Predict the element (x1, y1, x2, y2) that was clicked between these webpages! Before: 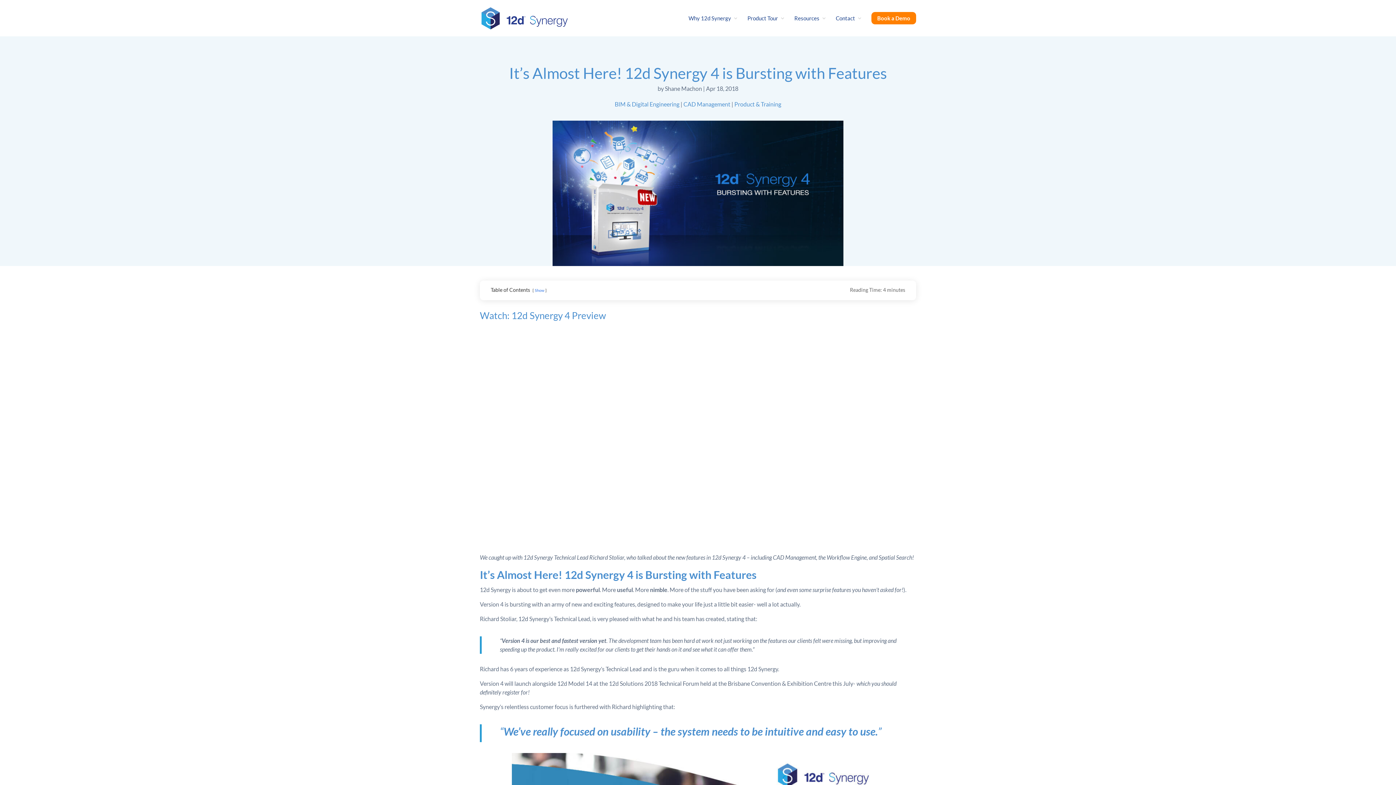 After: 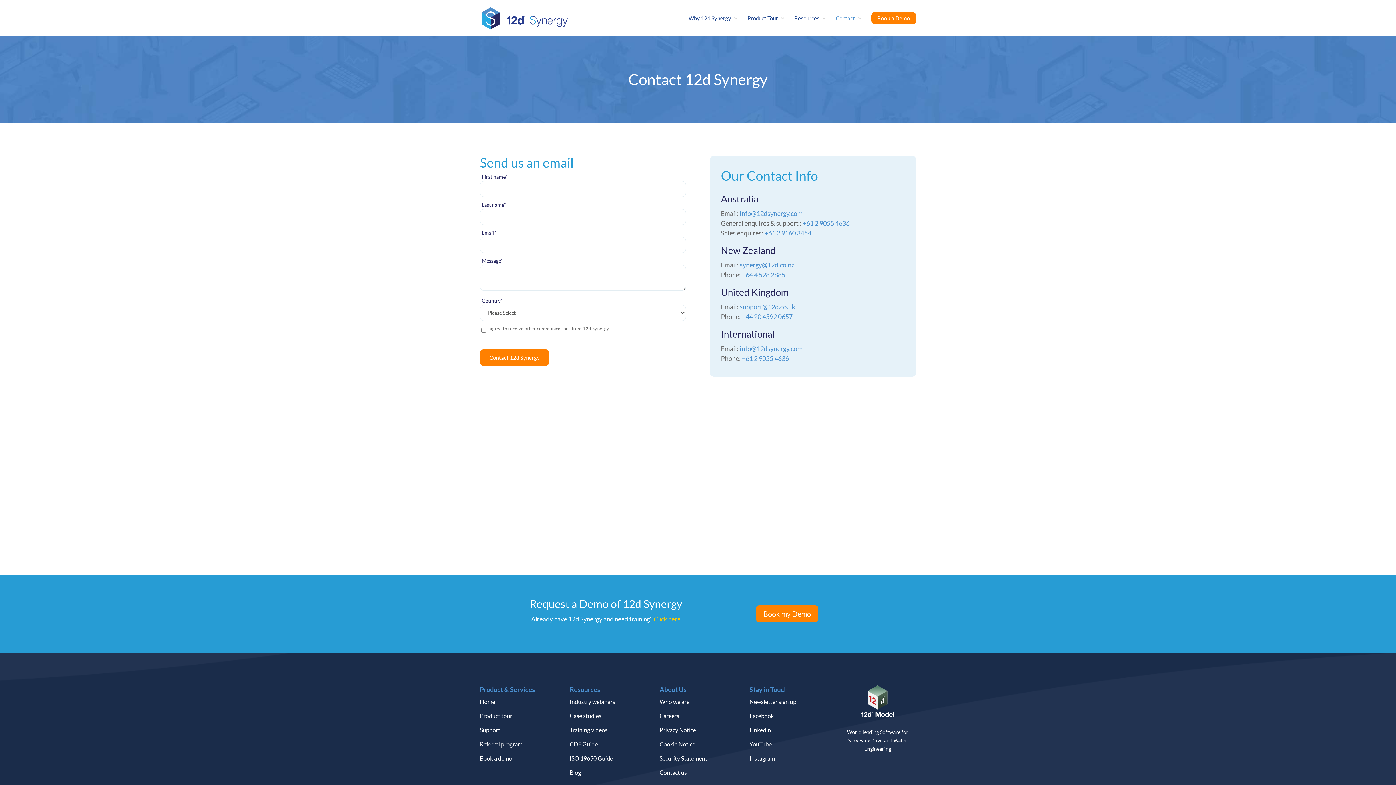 Action: label: Contact bbox: (836, 15, 862, 36)